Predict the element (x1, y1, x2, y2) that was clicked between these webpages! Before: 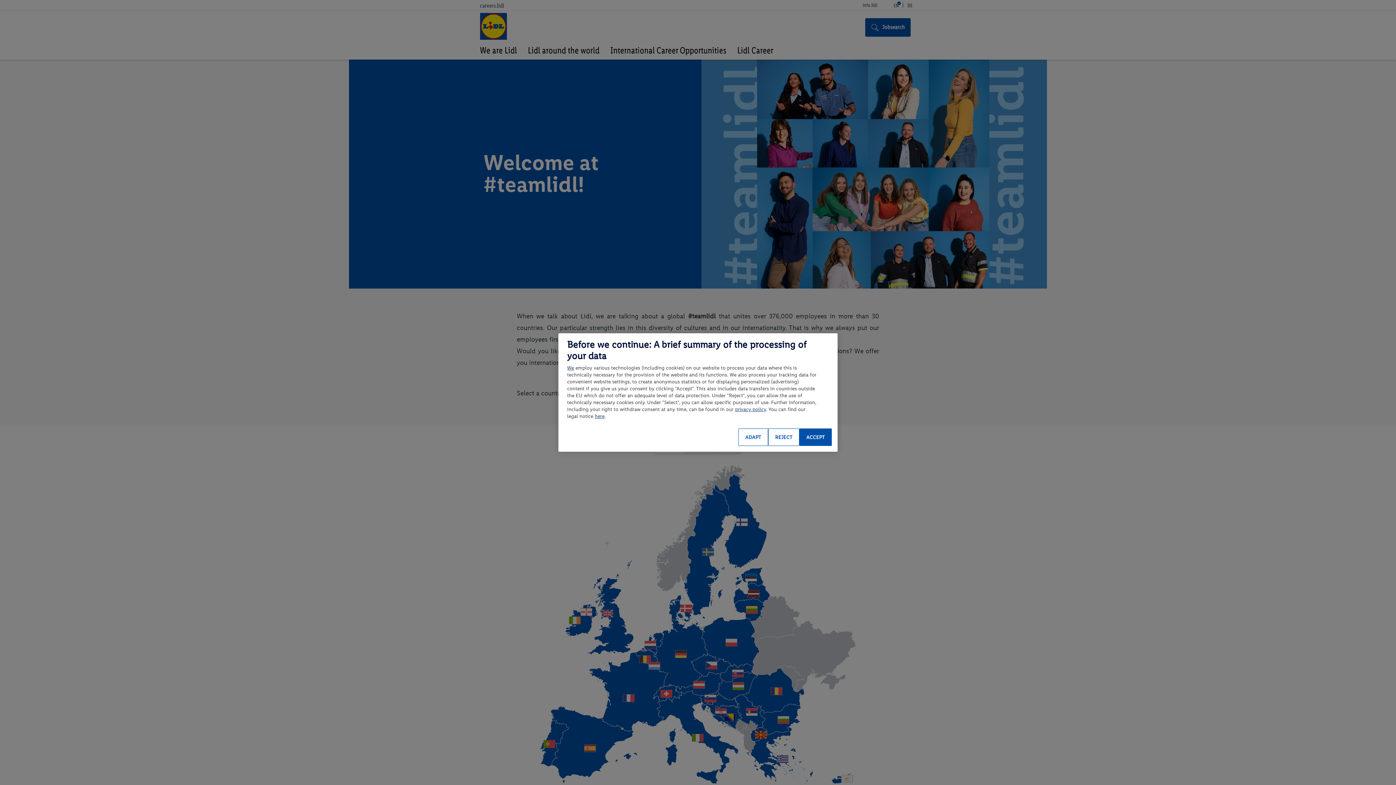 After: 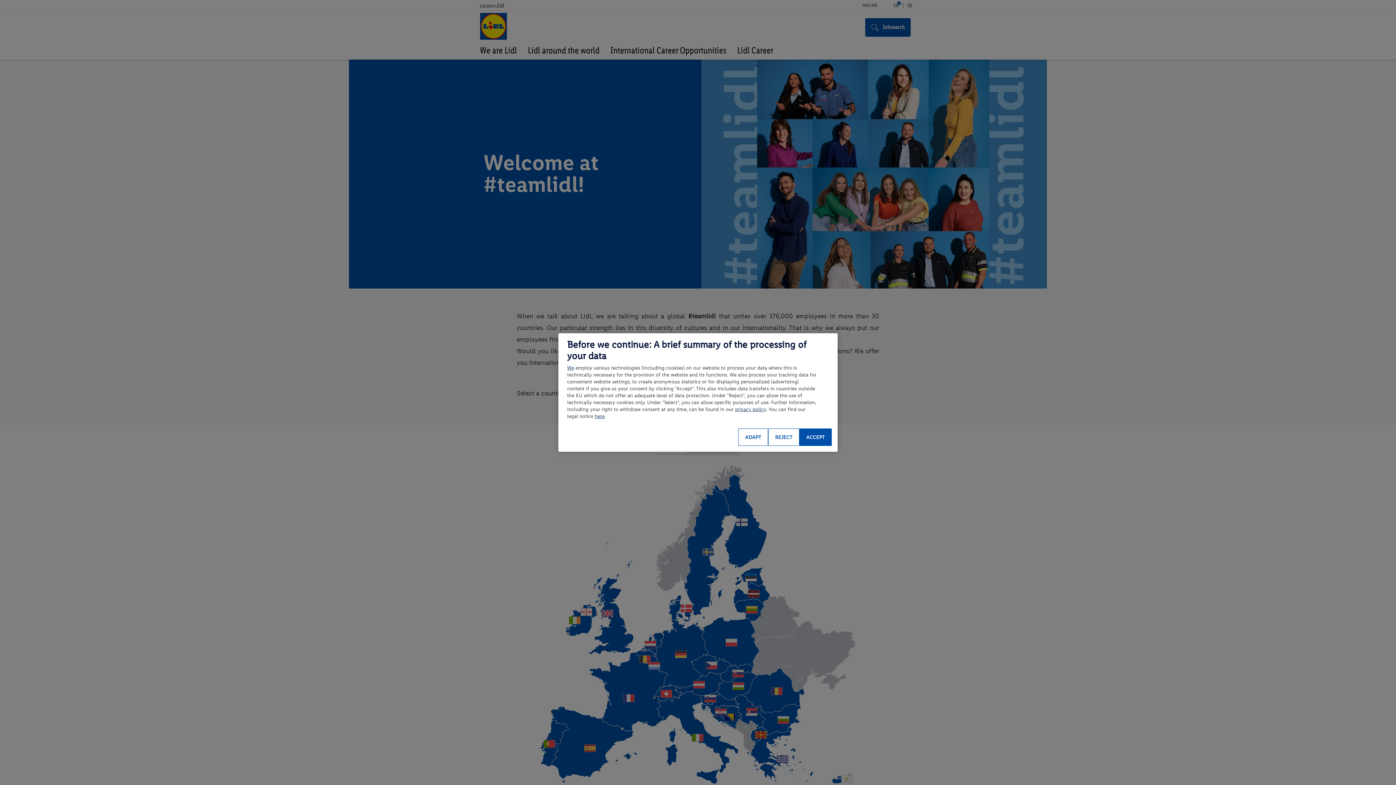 Action: bbox: (735, 406, 766, 412) label: privacy policy